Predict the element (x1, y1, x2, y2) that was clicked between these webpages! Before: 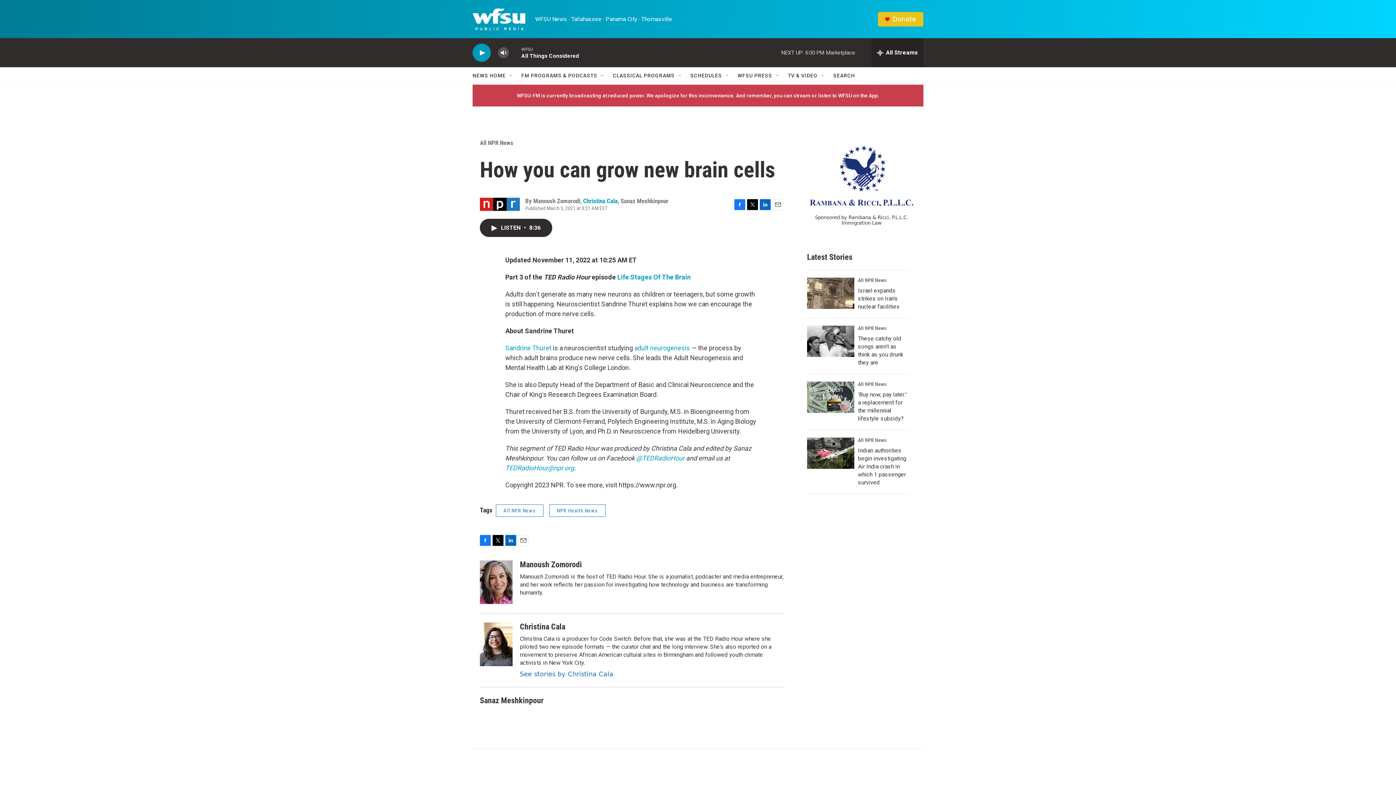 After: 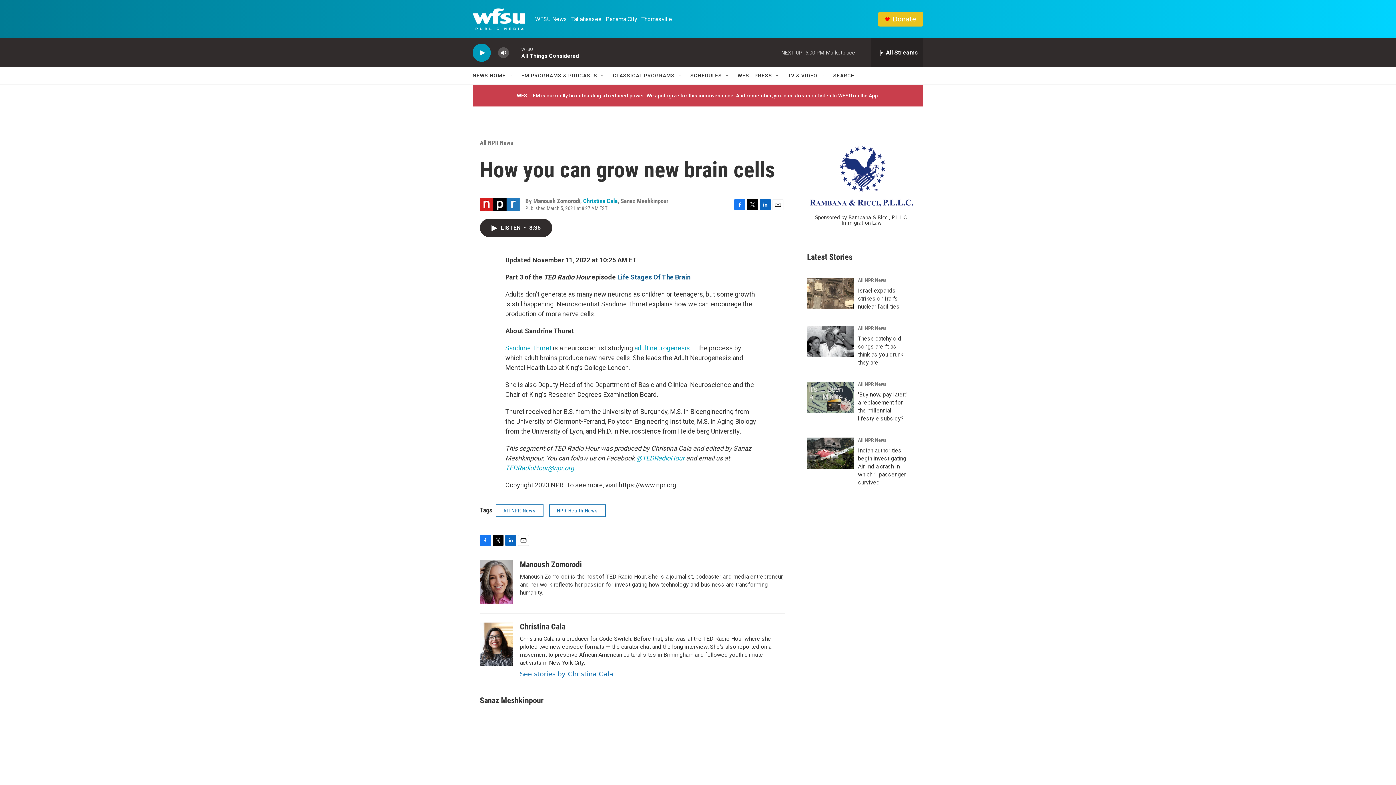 Action: label: Life Stages Of The Brain bbox: (617, 273, 690, 281)